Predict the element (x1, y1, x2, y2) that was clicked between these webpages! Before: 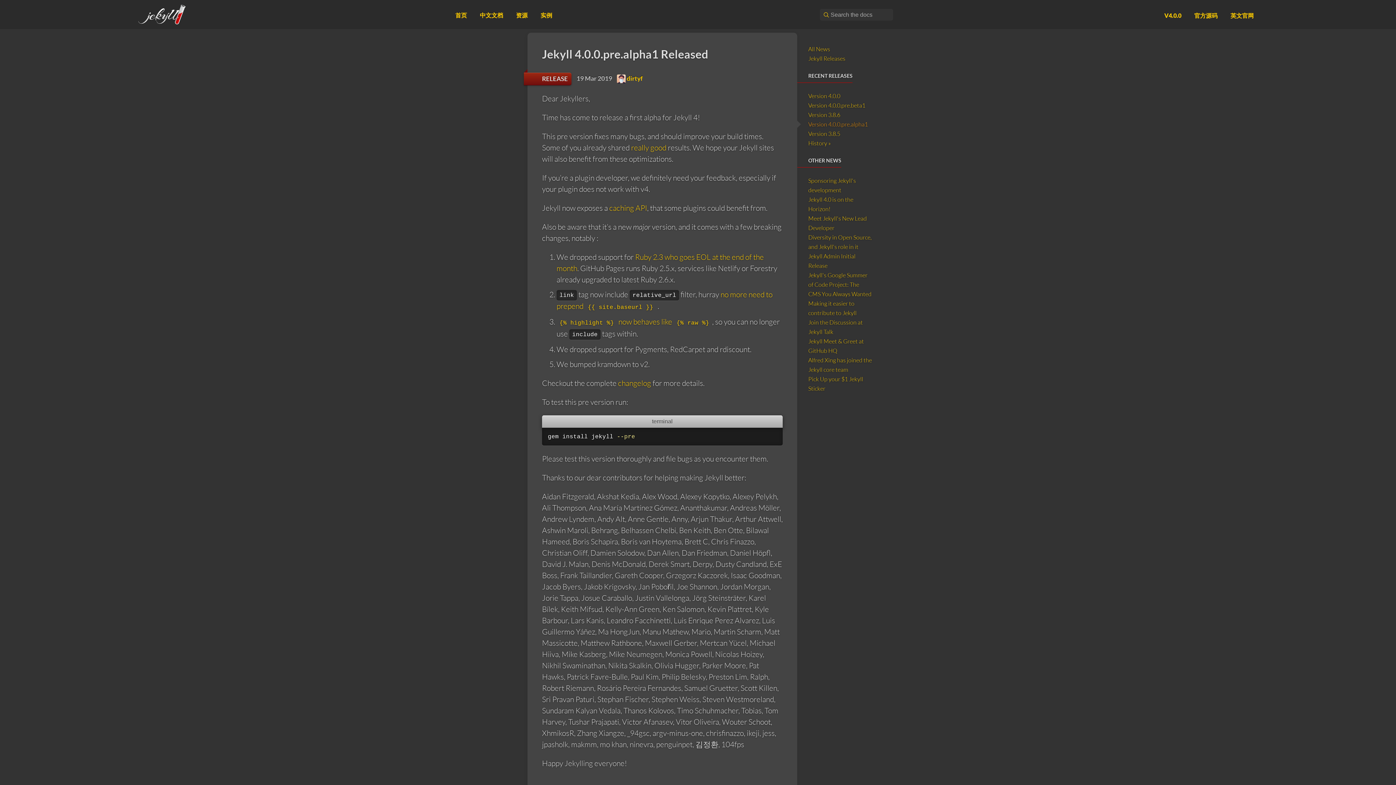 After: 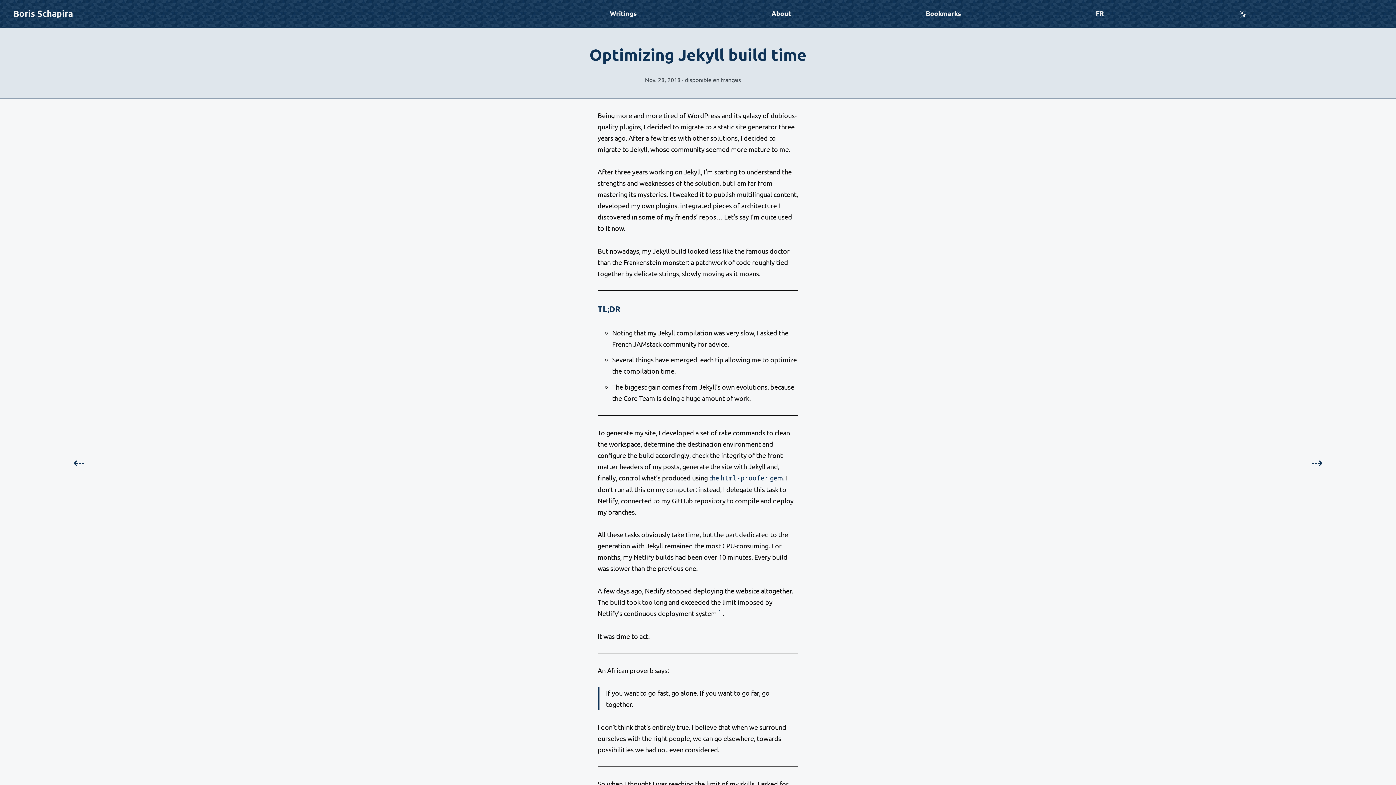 Action: label: good bbox: (650, 142, 666, 152)